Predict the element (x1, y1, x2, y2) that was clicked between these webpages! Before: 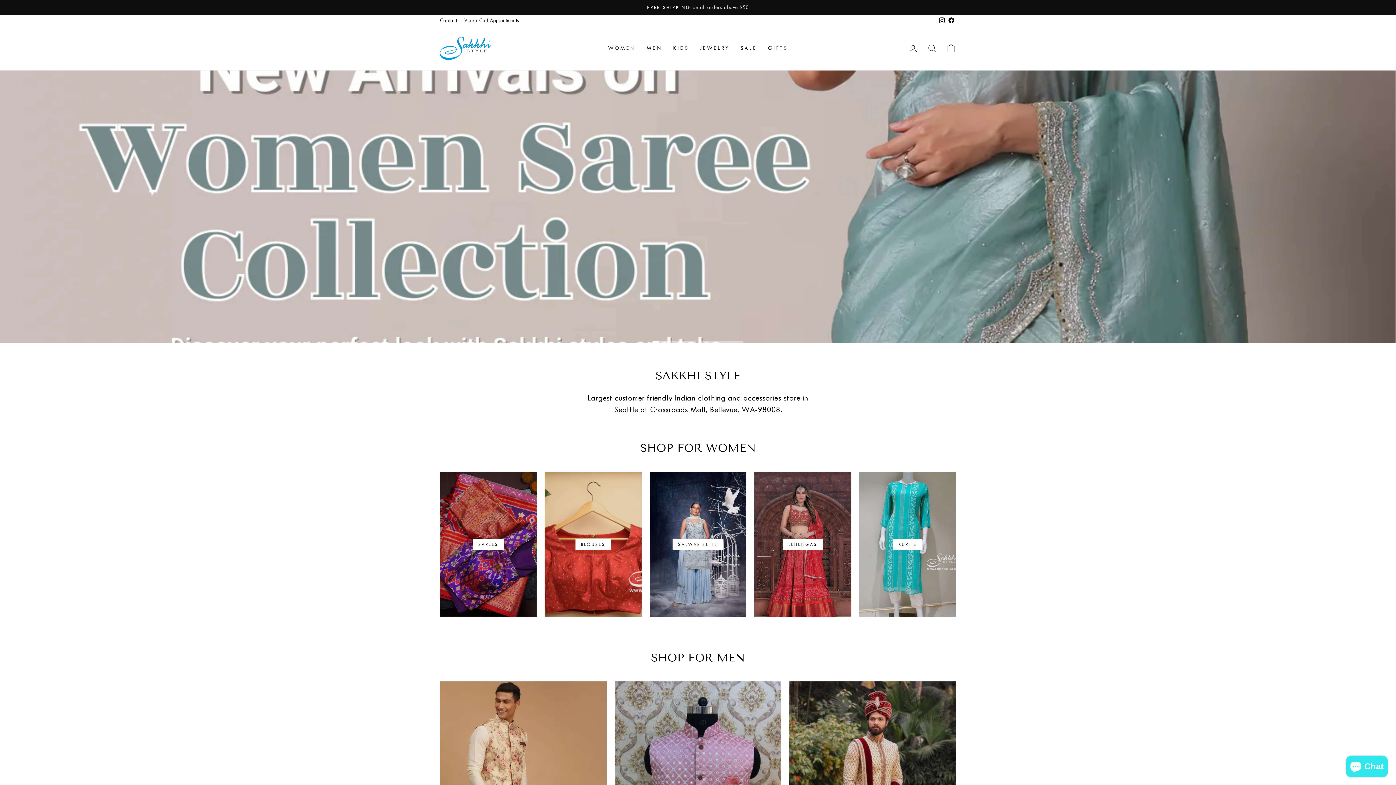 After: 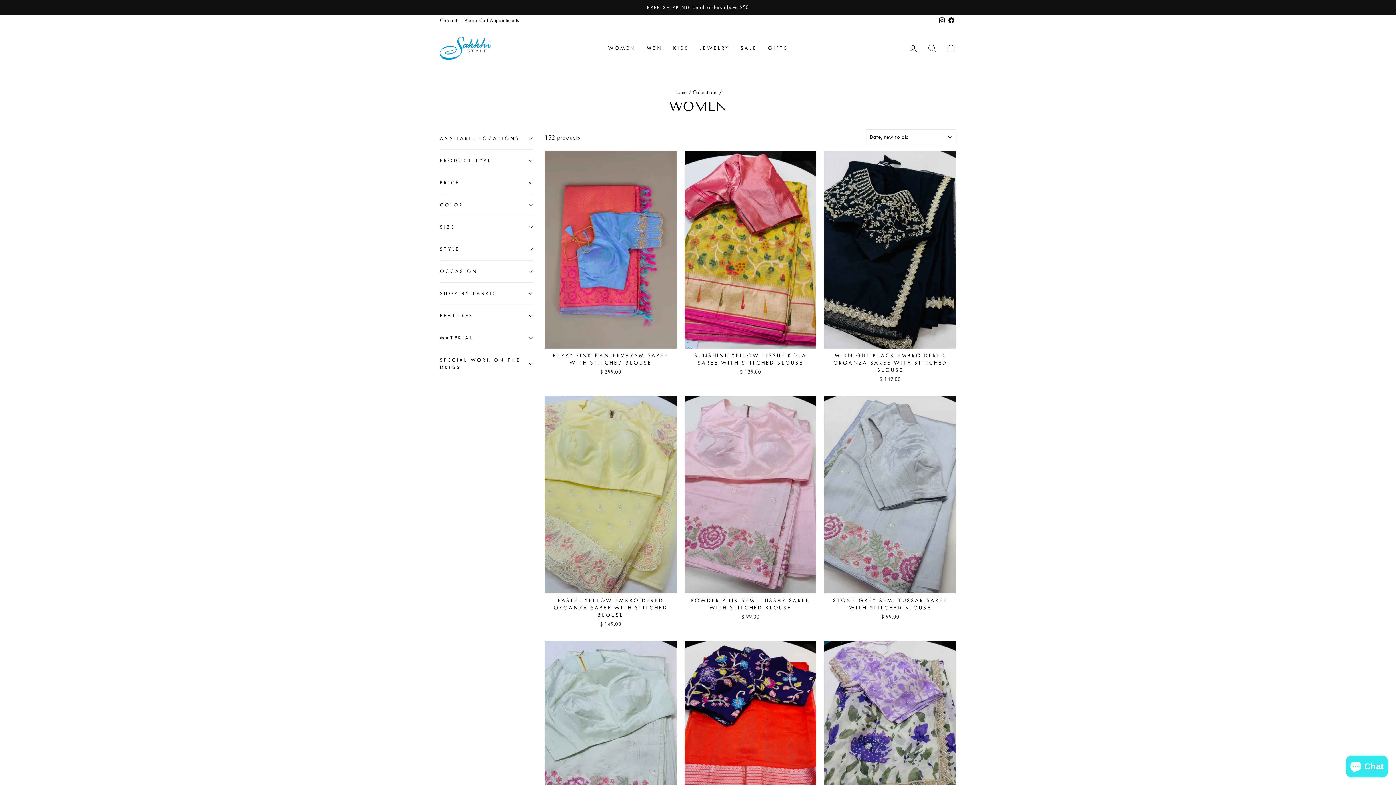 Action: bbox: (602, 41, 641, 55) label: WOMEN